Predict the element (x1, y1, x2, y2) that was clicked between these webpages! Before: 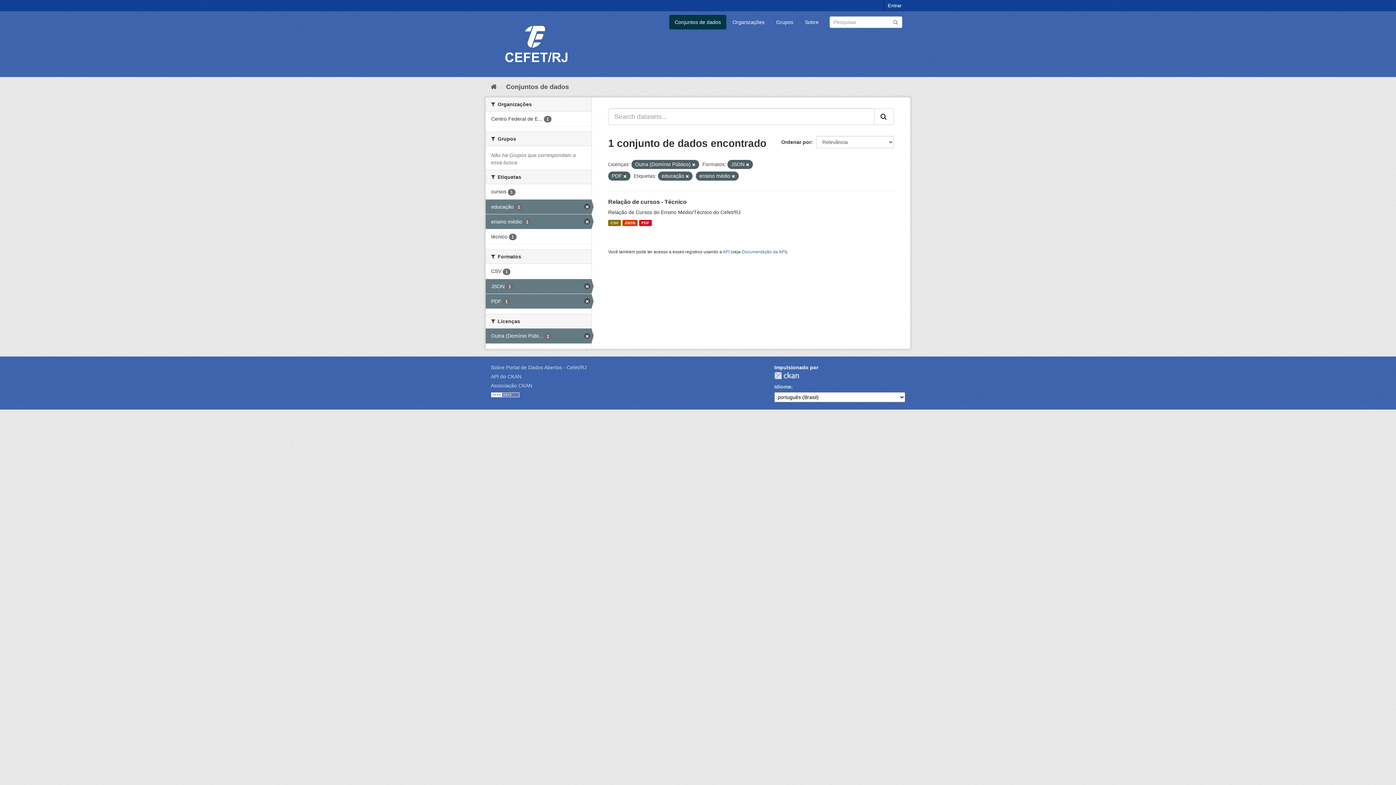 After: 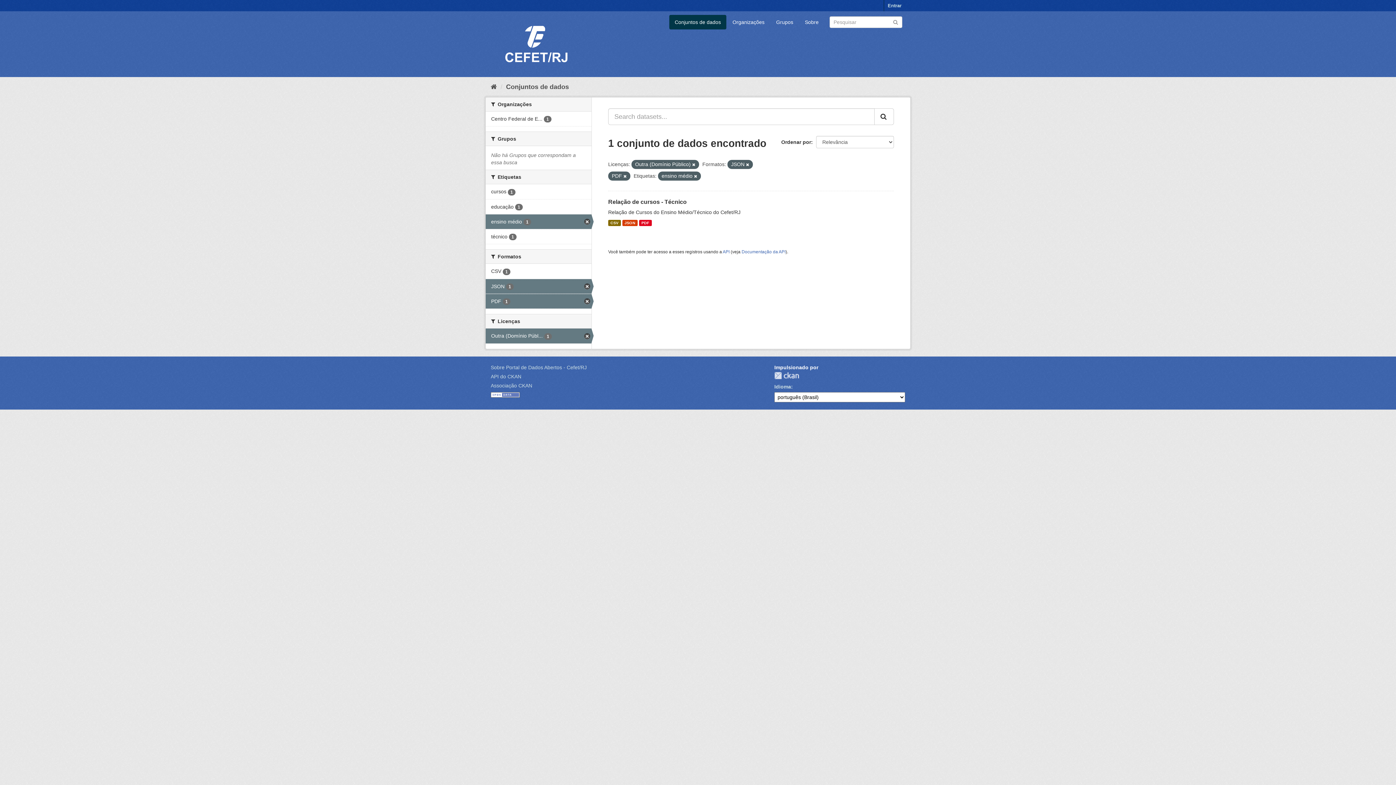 Action: bbox: (485, 199, 591, 214) label: educação 1